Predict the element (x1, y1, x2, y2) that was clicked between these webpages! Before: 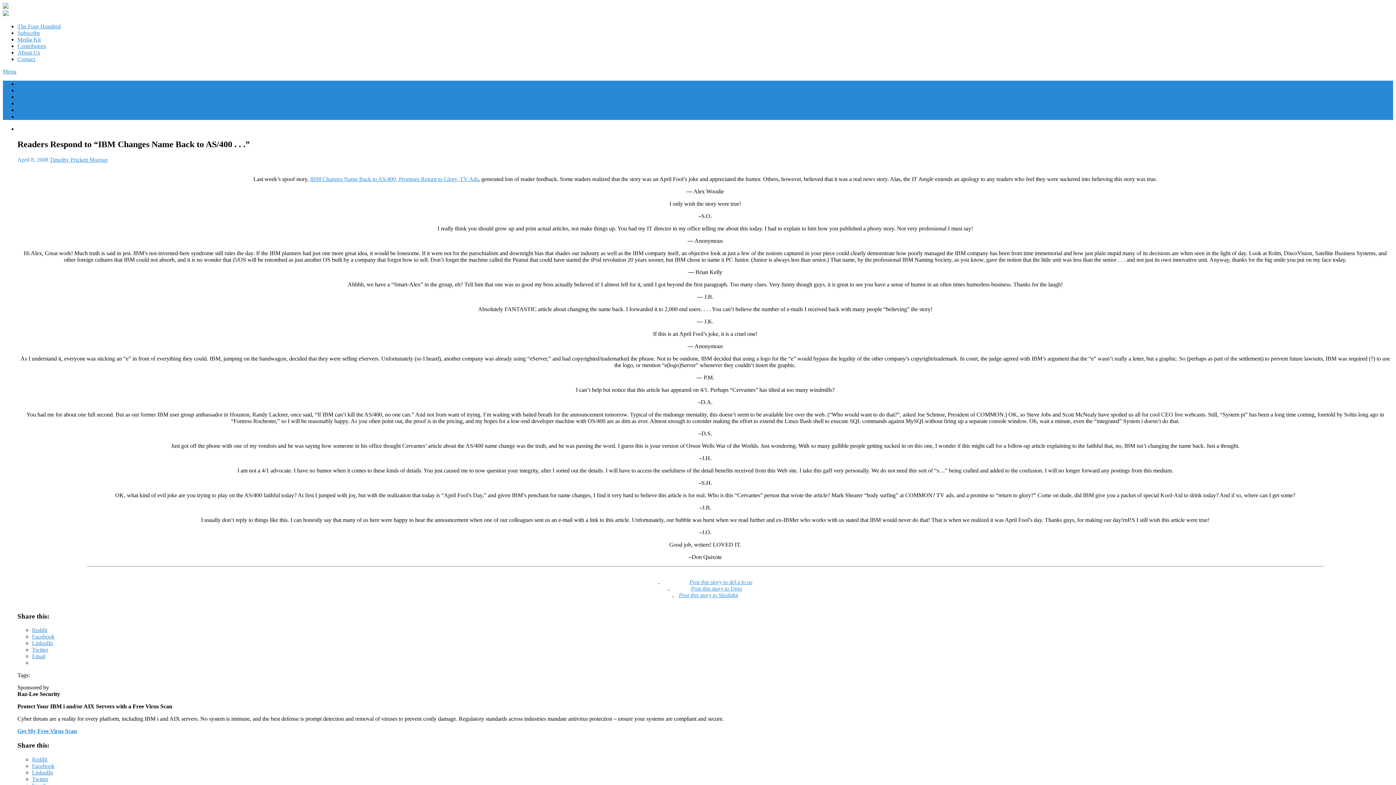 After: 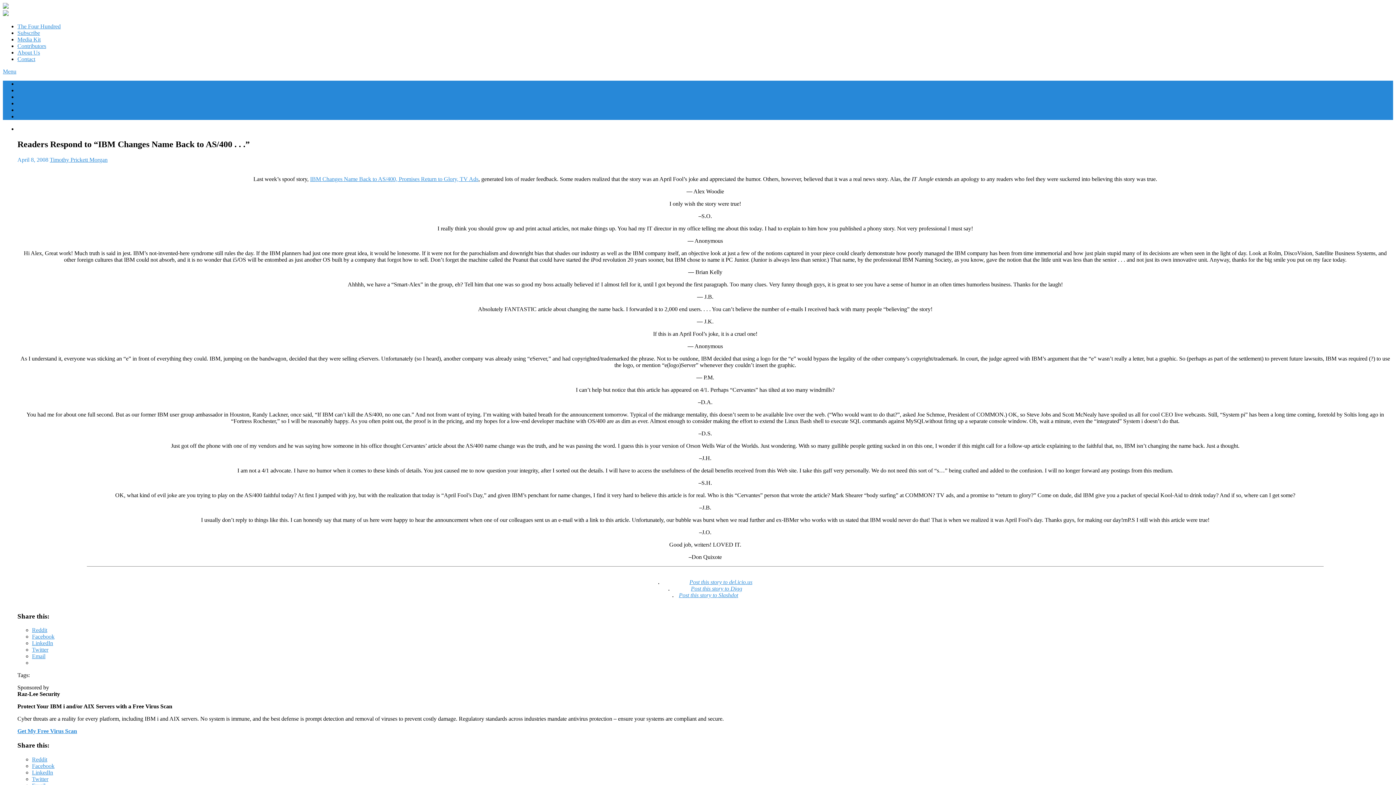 Action: bbox: (2, 68, 16, 74) label: Menu